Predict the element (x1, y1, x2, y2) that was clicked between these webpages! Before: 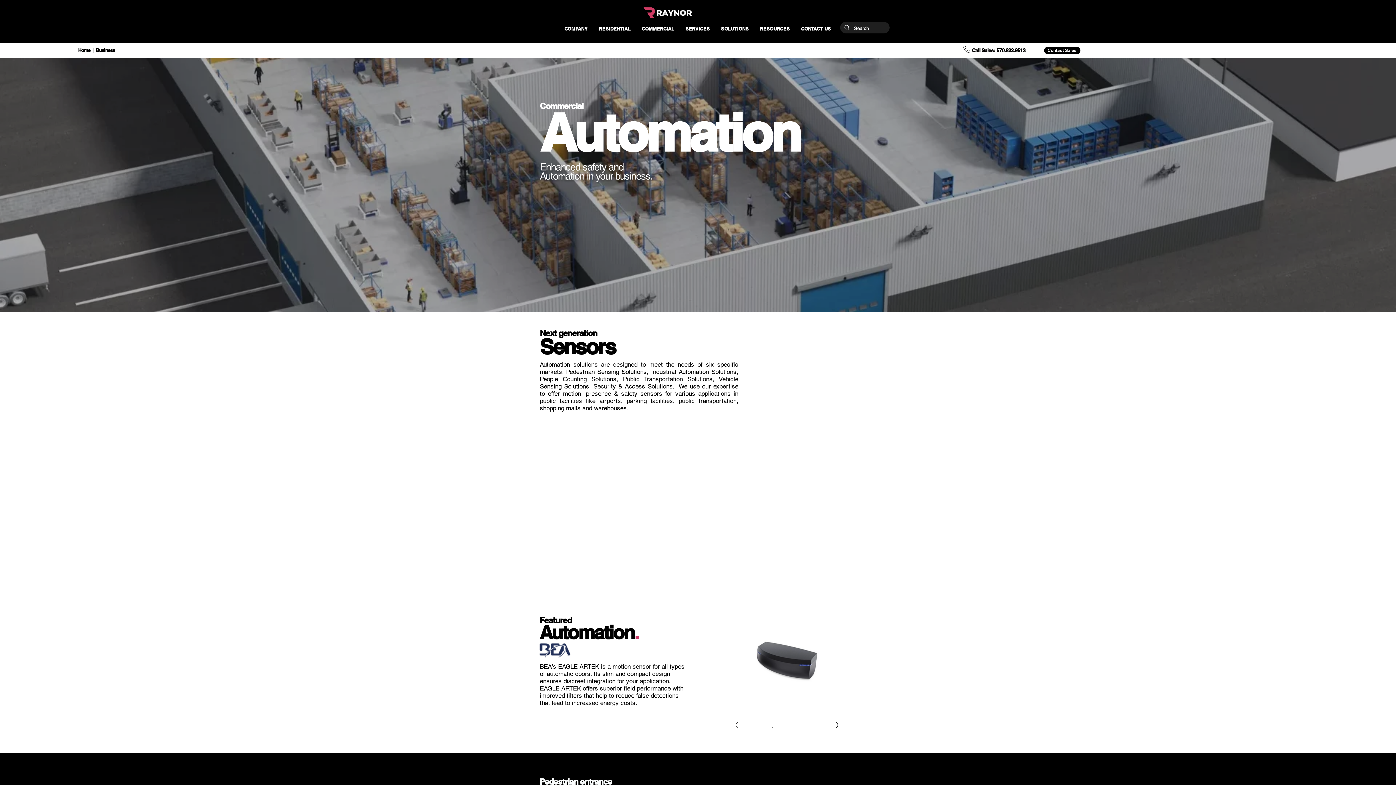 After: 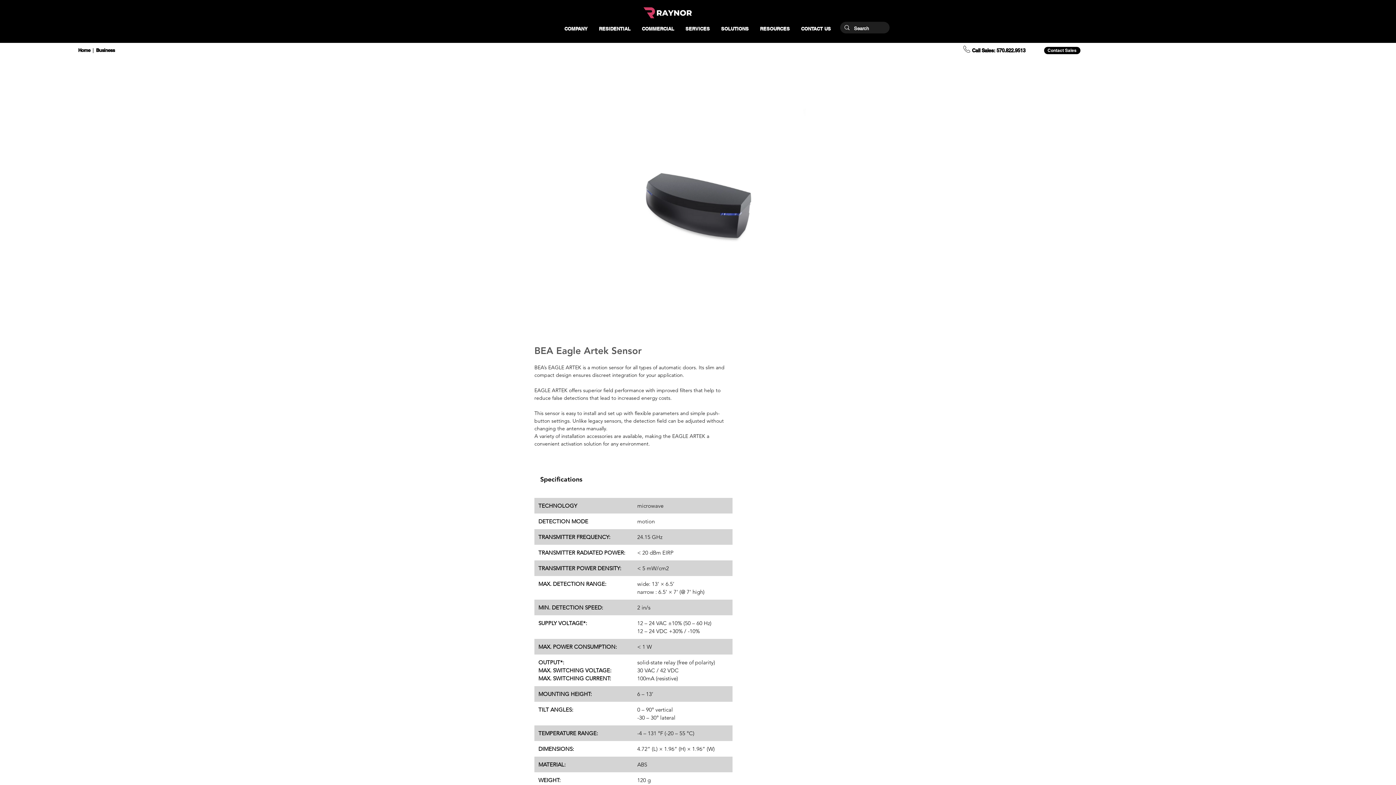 Action: label: Learn more bbox: (725, 612, 848, 713)